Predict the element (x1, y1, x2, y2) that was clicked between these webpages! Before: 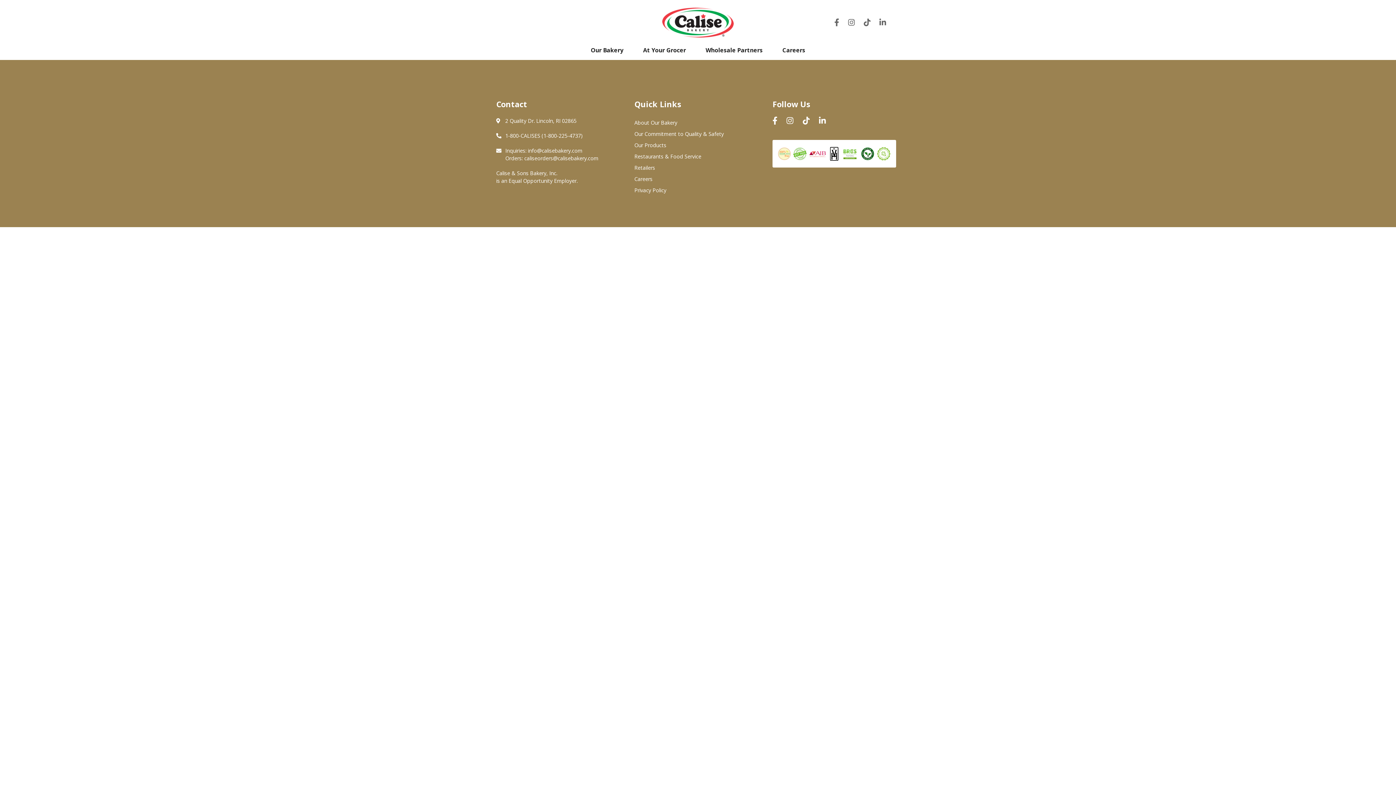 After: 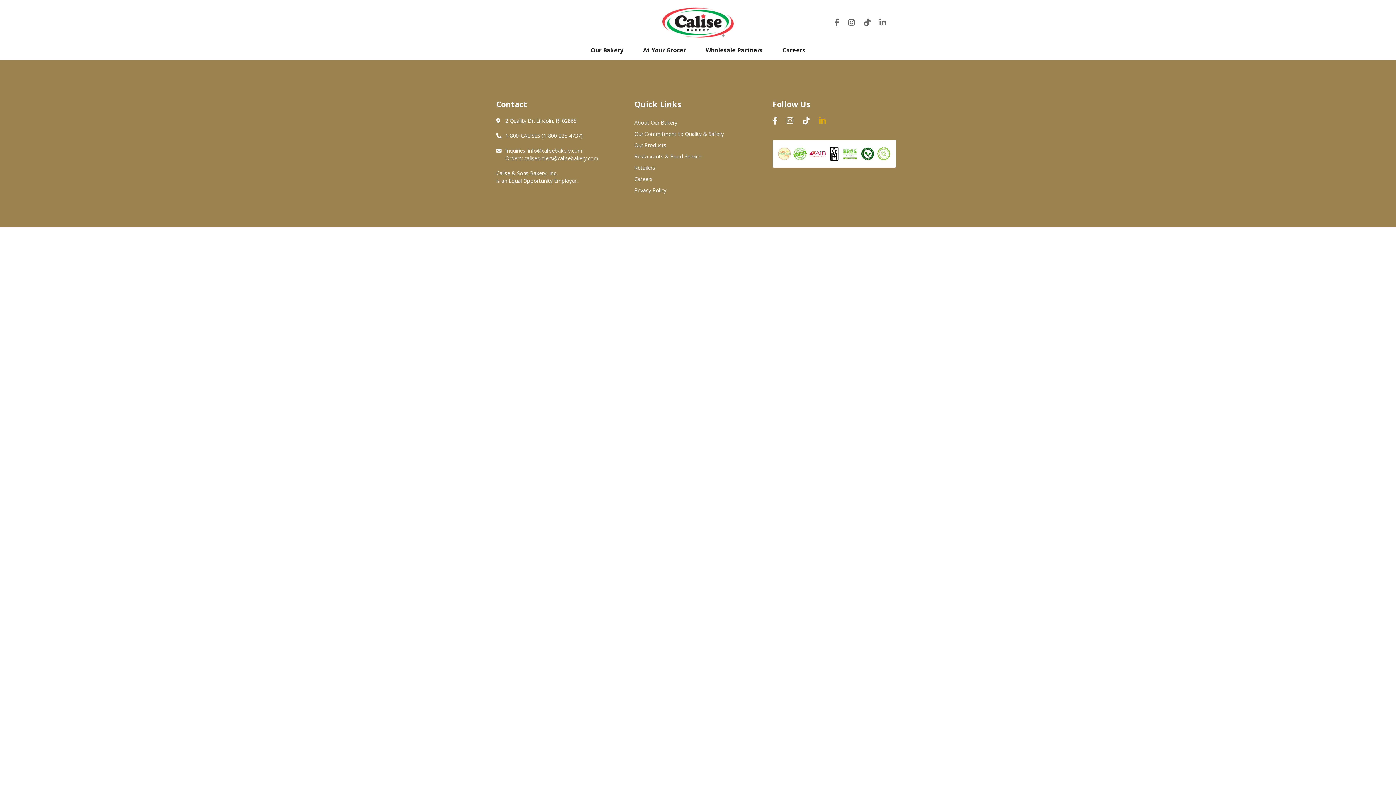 Action: bbox: (819, 117, 833, 124)